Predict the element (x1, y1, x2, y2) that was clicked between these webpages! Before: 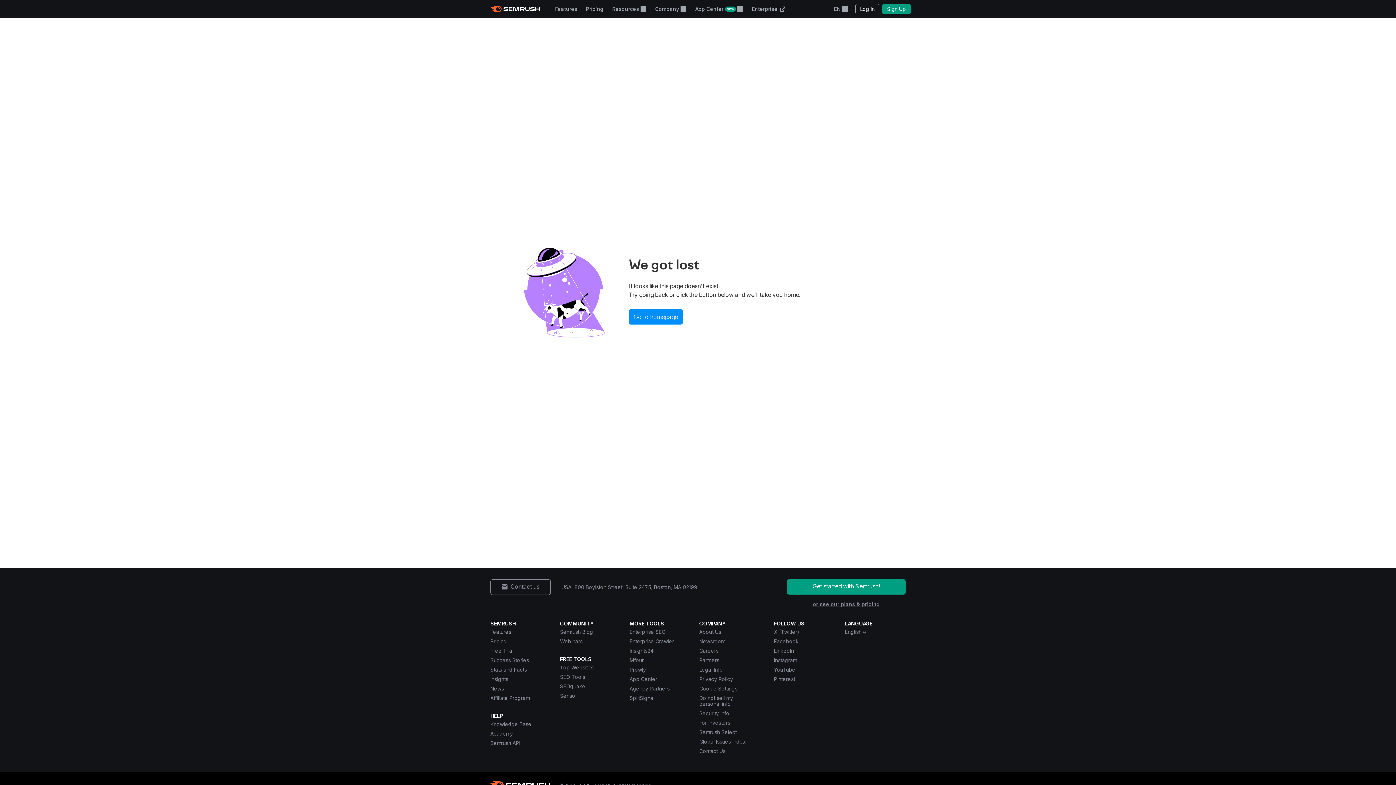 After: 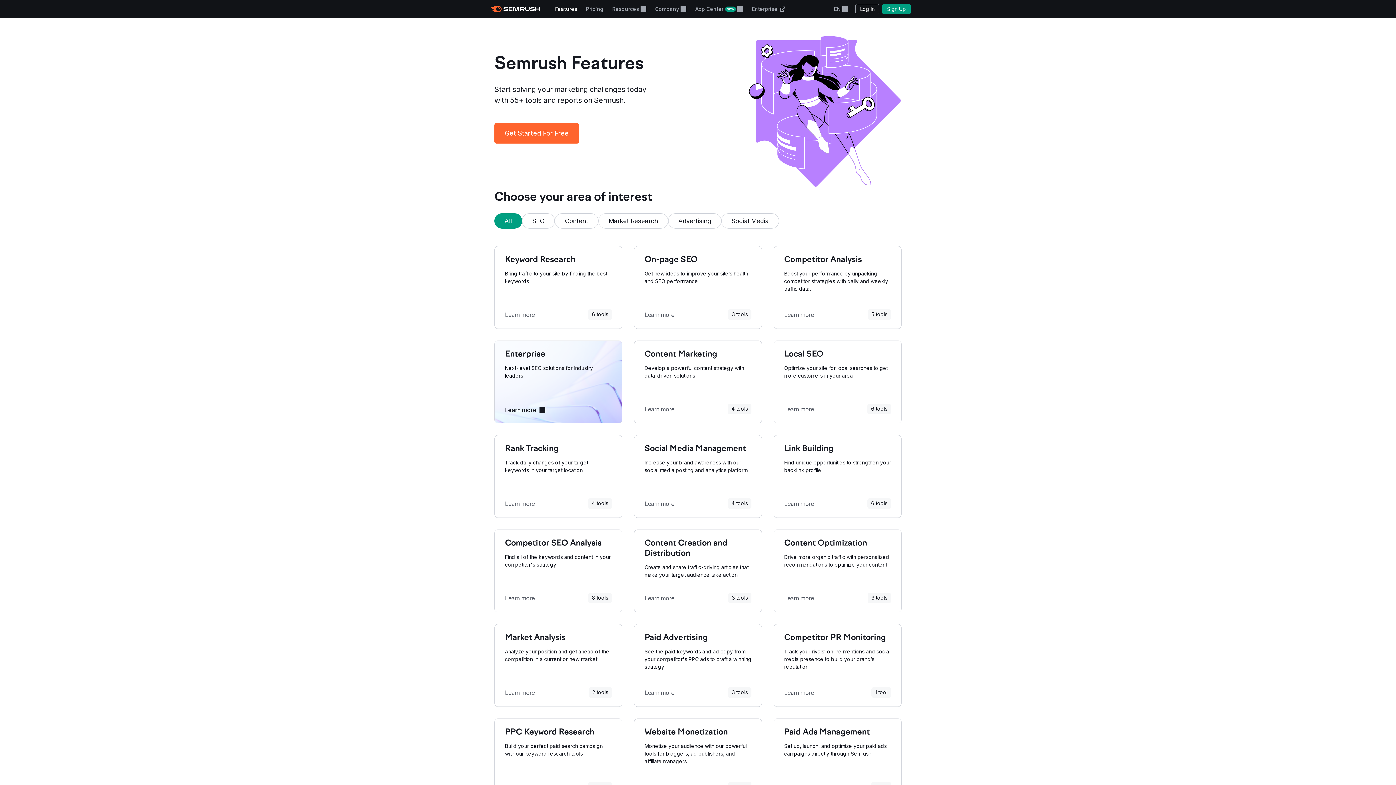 Action: bbox: (490, 629, 511, 635) label: Features